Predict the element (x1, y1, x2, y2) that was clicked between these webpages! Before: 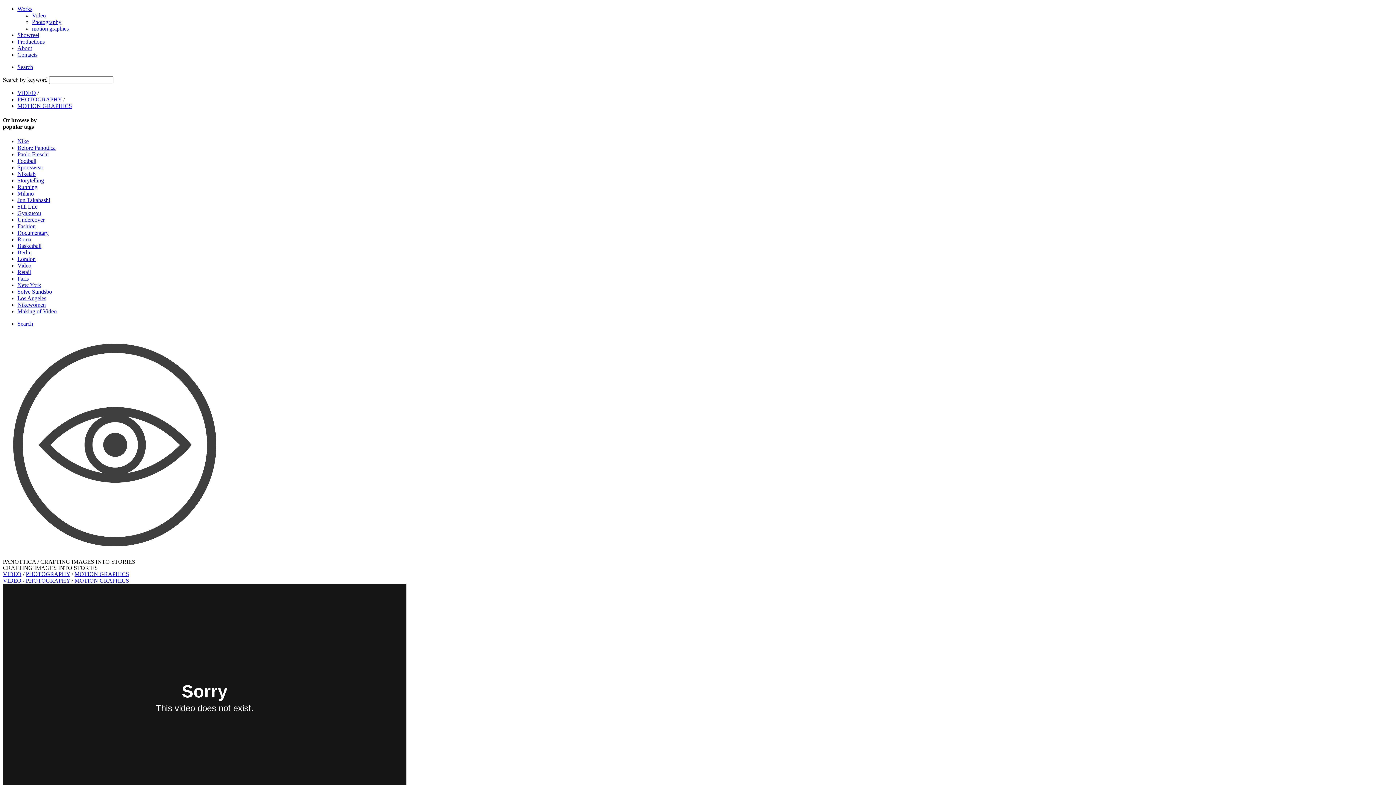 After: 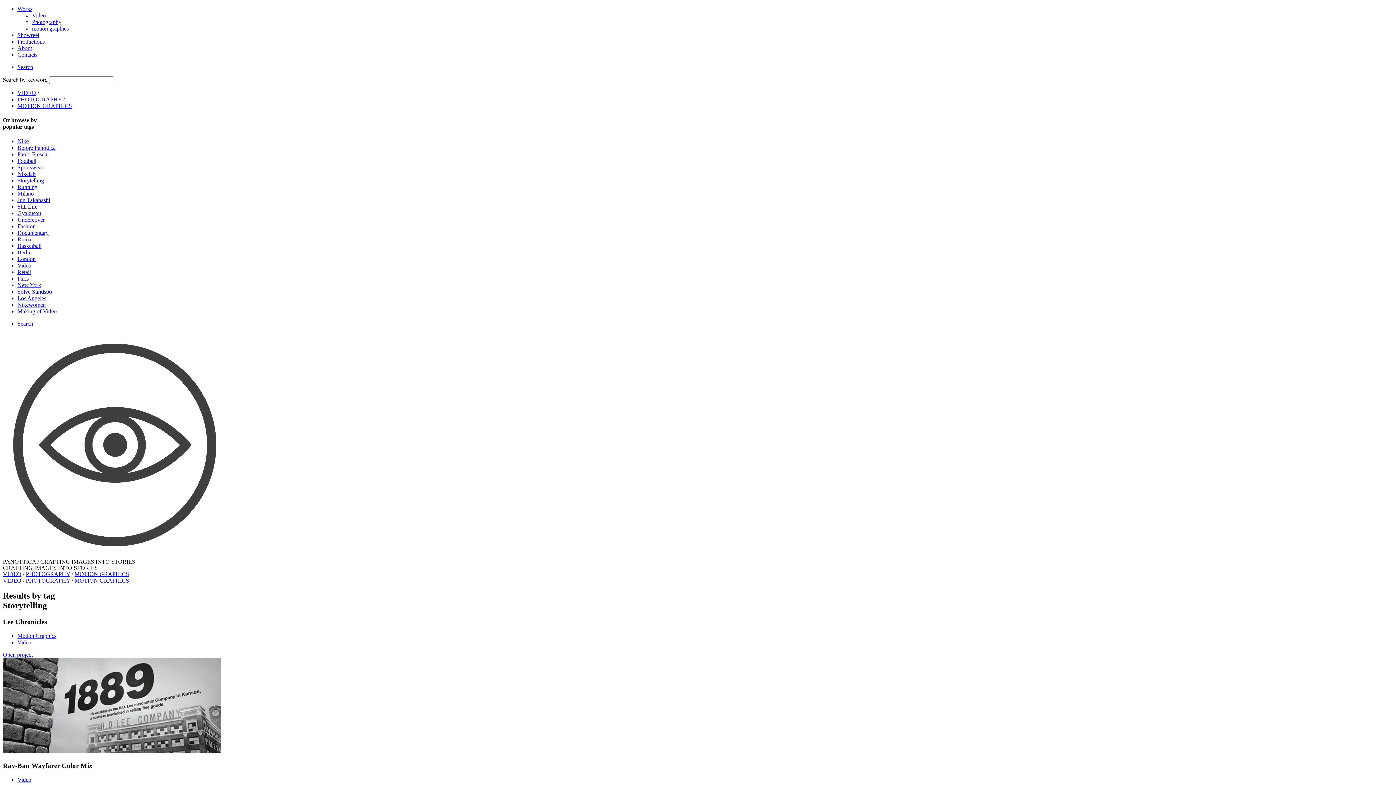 Action: label: Storytelling bbox: (17, 177, 44, 183)